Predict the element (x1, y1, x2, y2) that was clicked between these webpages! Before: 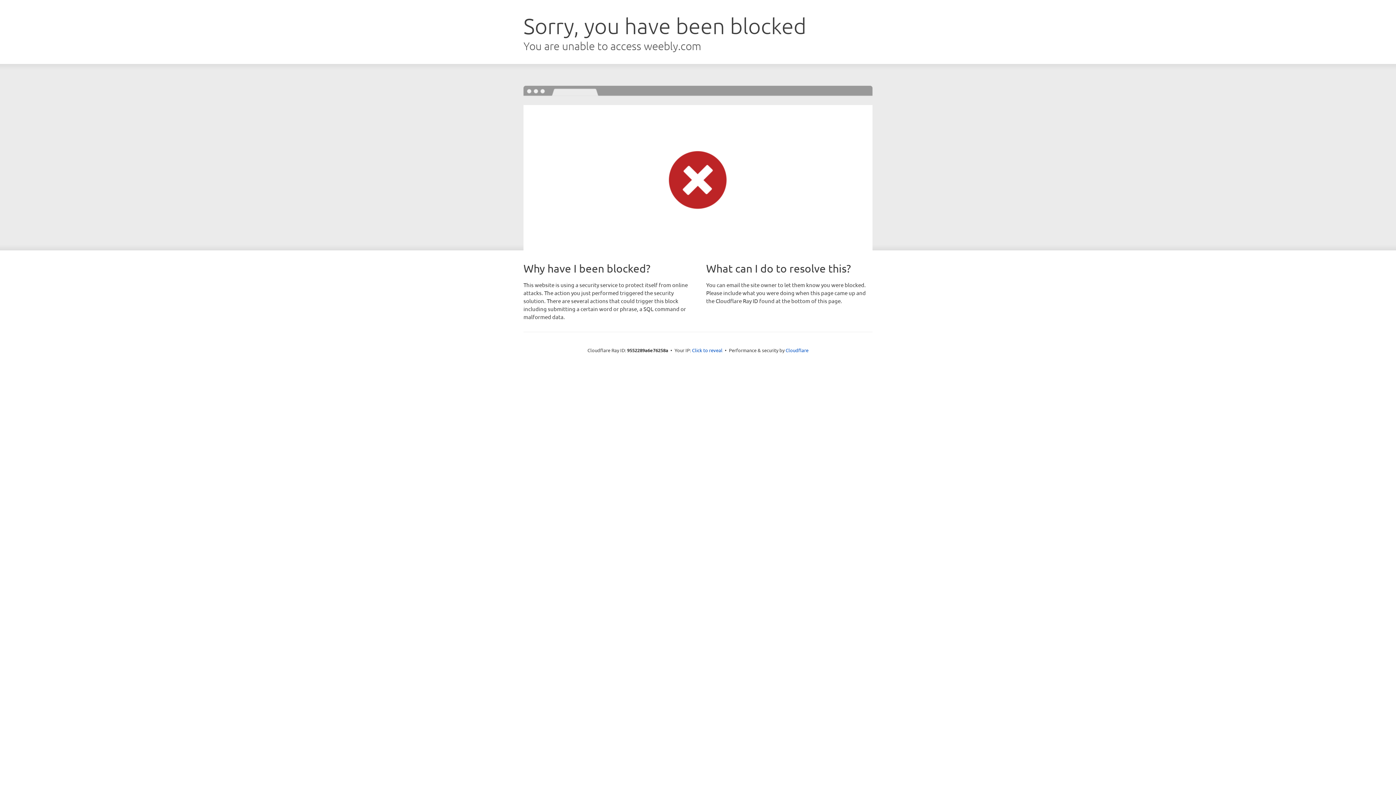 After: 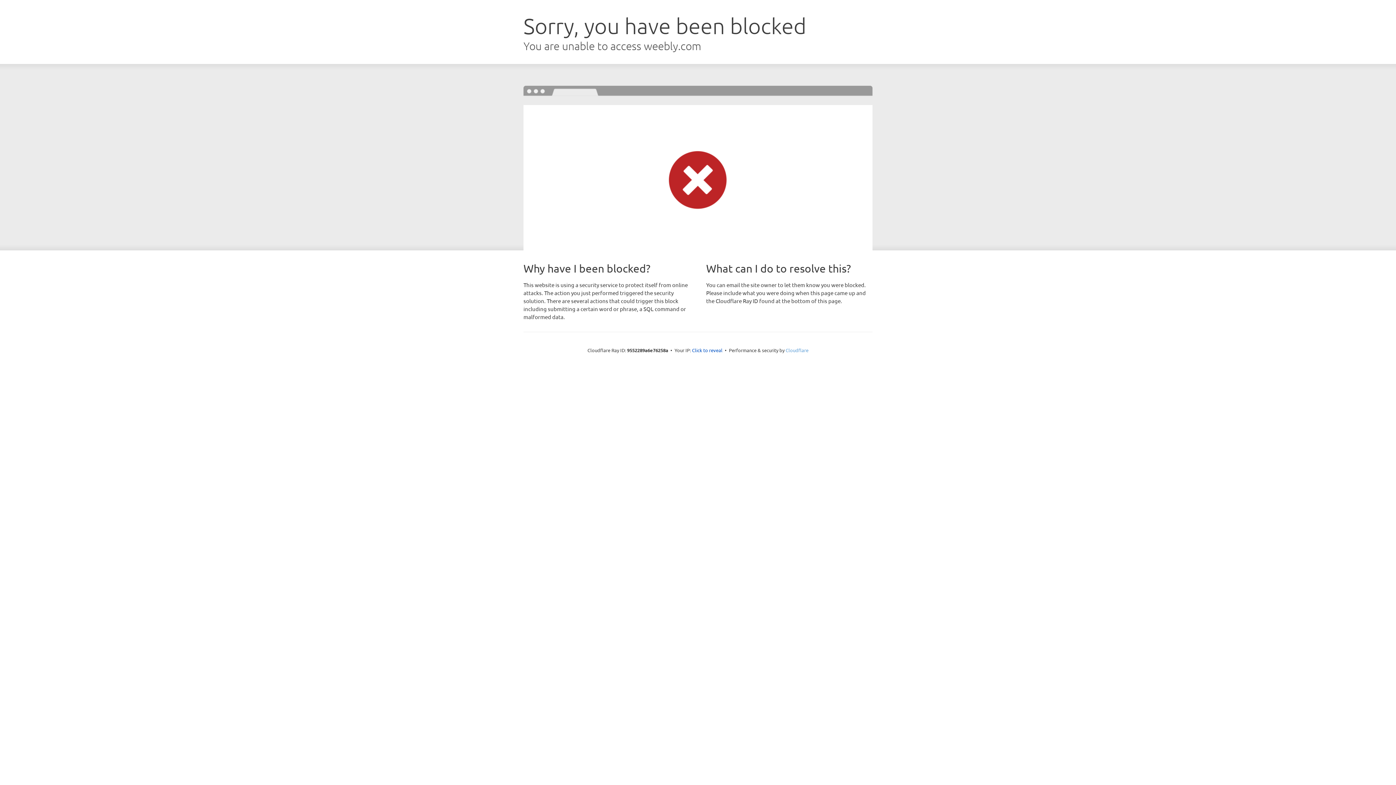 Action: bbox: (785, 347, 808, 353) label: Cloudflare